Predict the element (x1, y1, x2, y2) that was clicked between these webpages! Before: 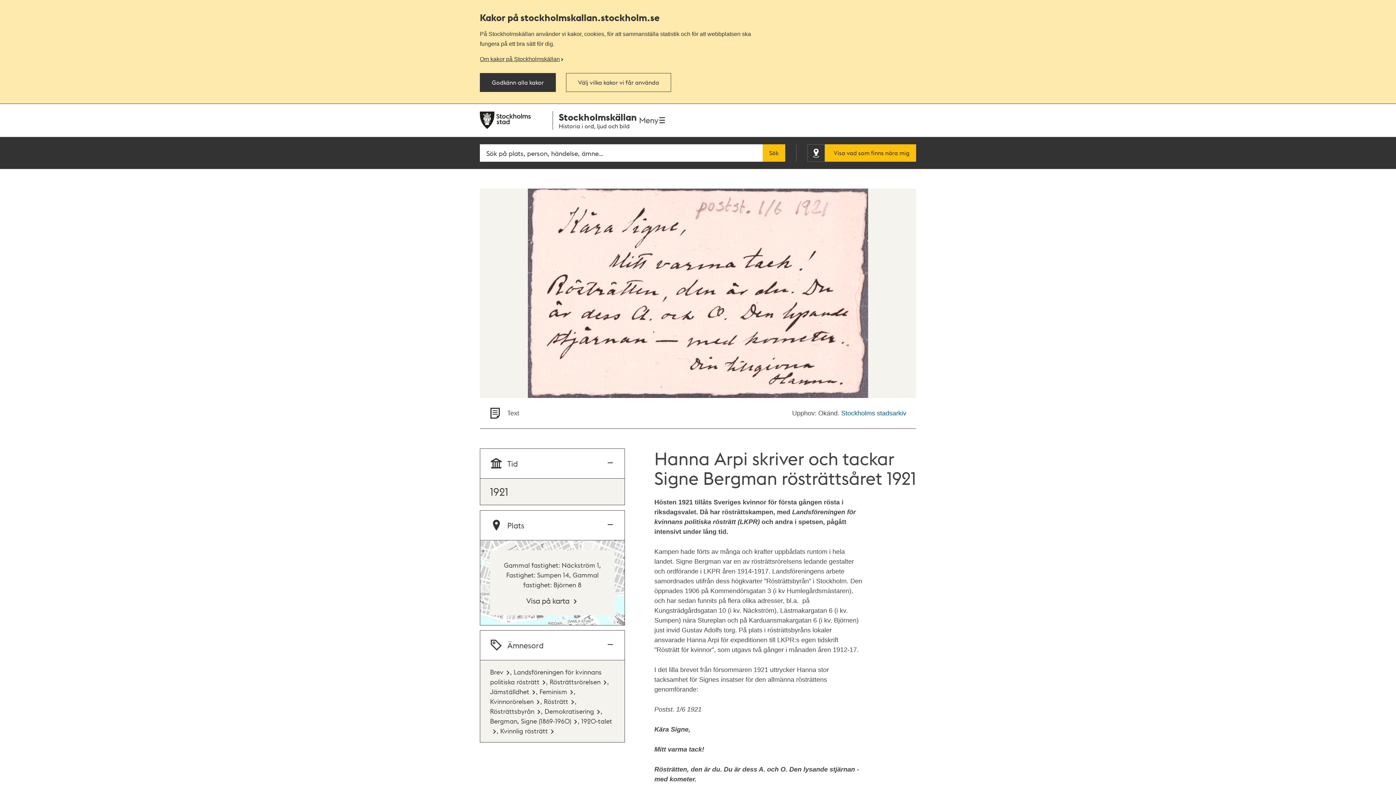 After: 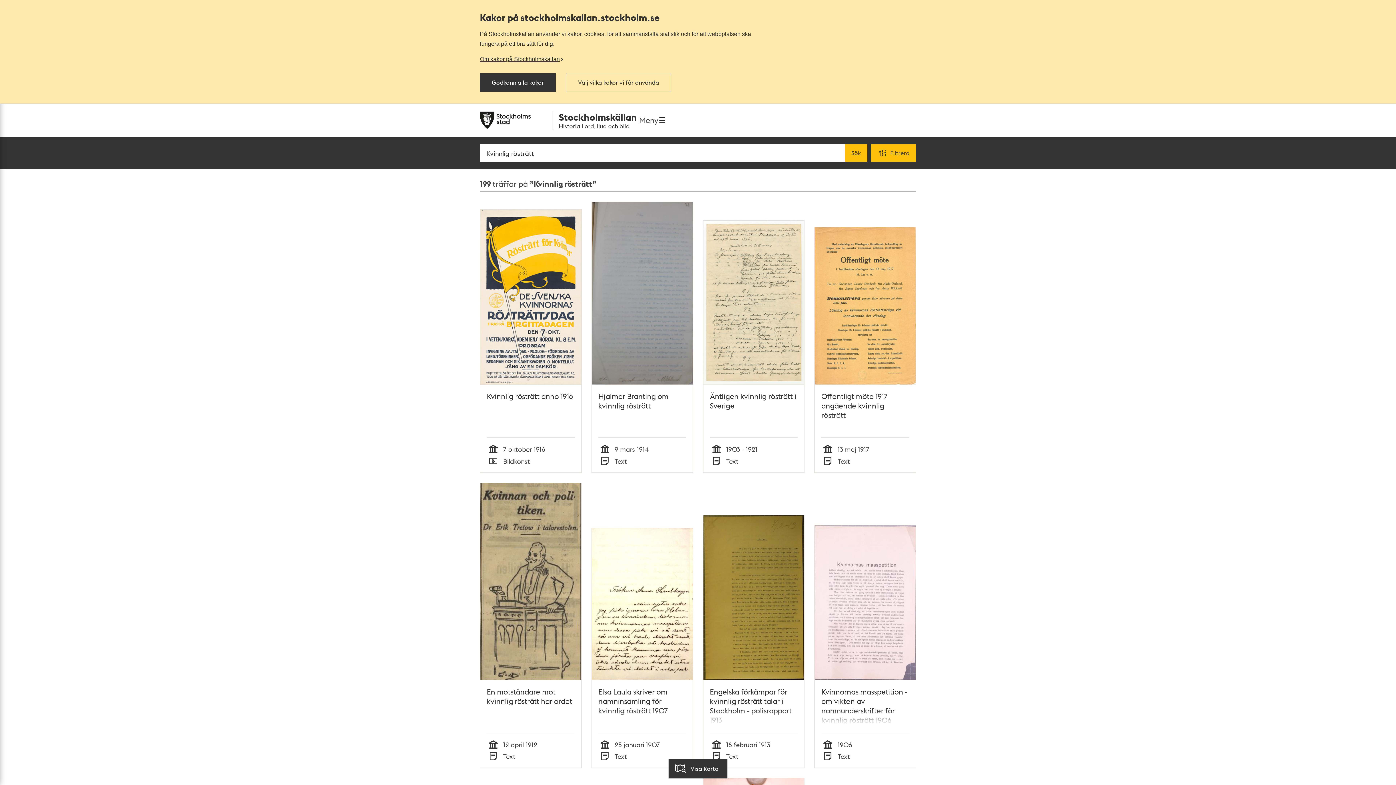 Action: label: Kvinnlig rösträtt bbox: (500, 726, 554, 735)